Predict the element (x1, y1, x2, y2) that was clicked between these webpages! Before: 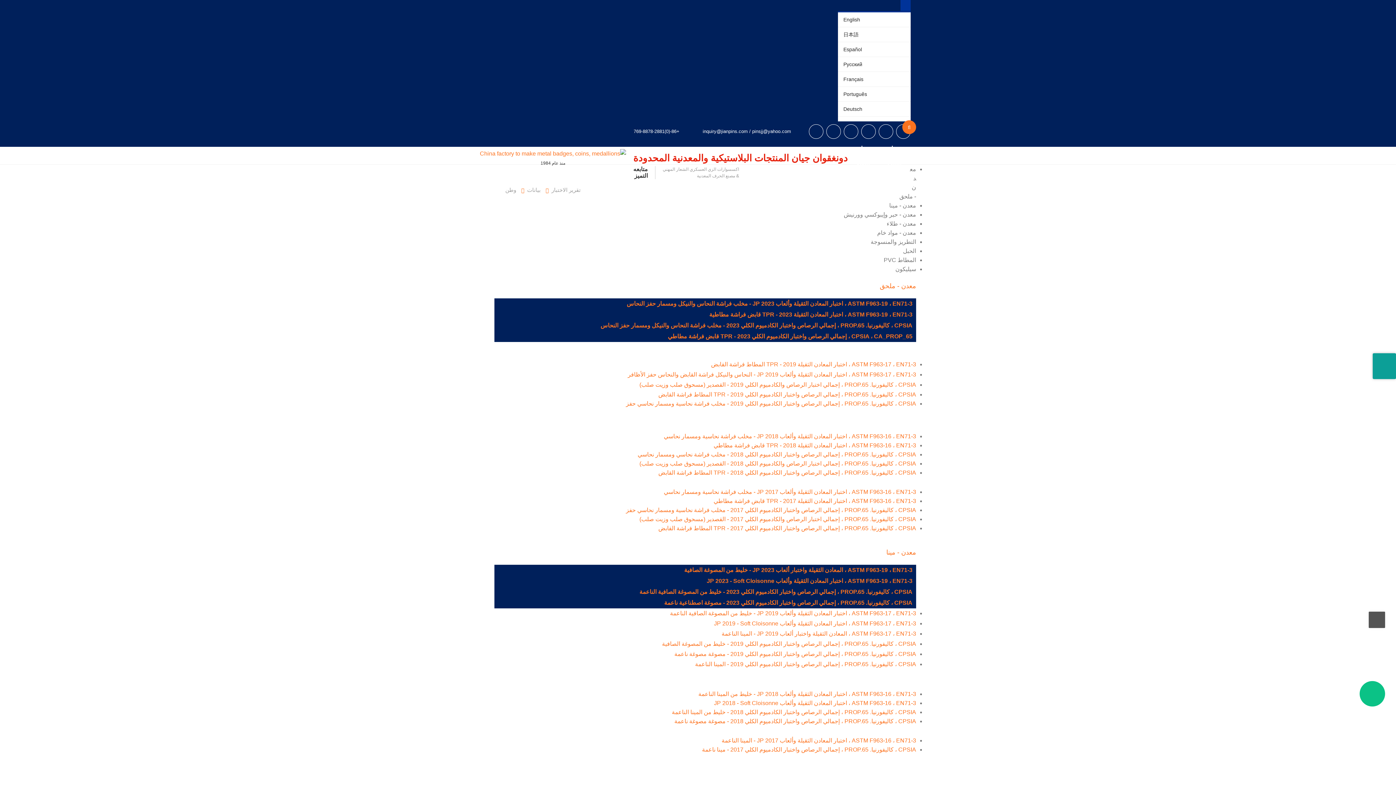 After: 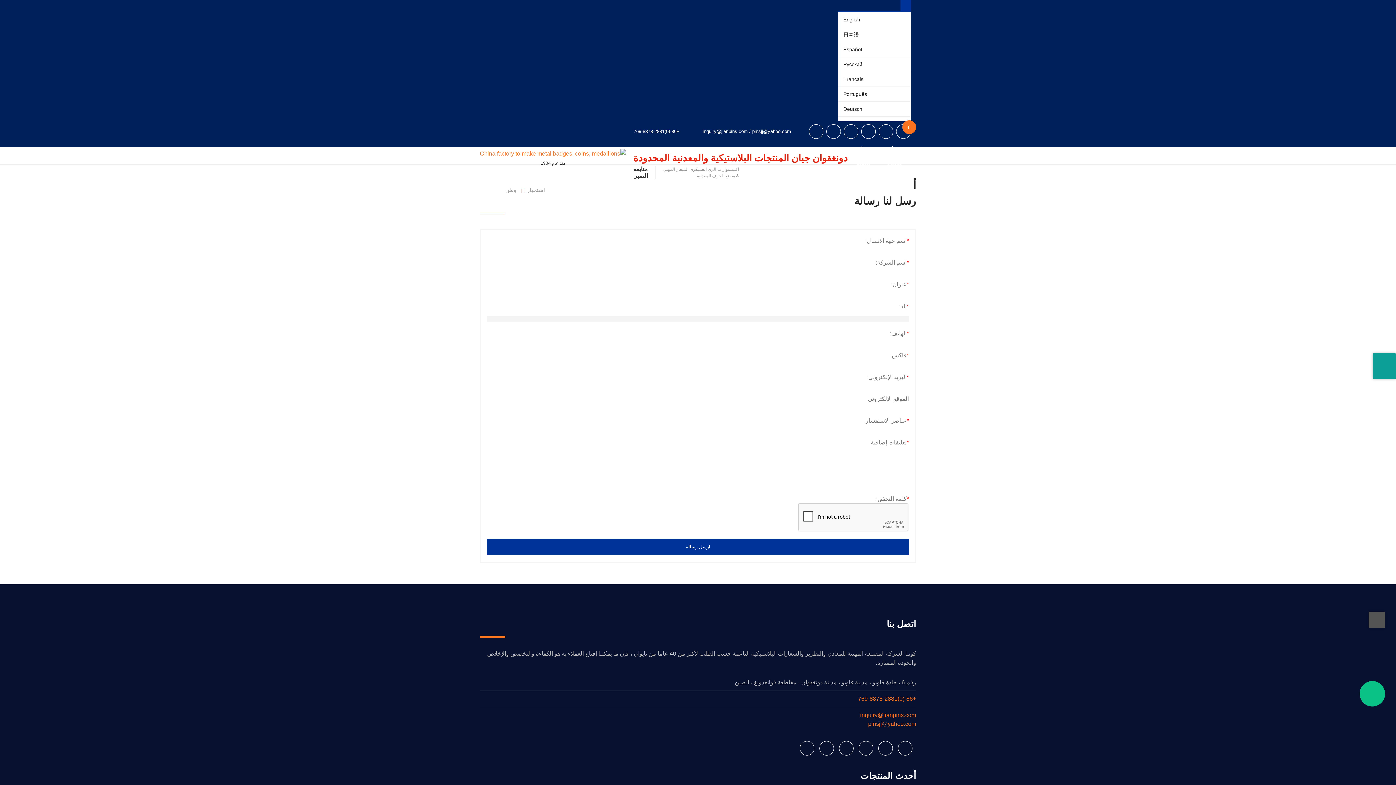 Action: bbox: (848, 170, 883, 185) label: استخبار